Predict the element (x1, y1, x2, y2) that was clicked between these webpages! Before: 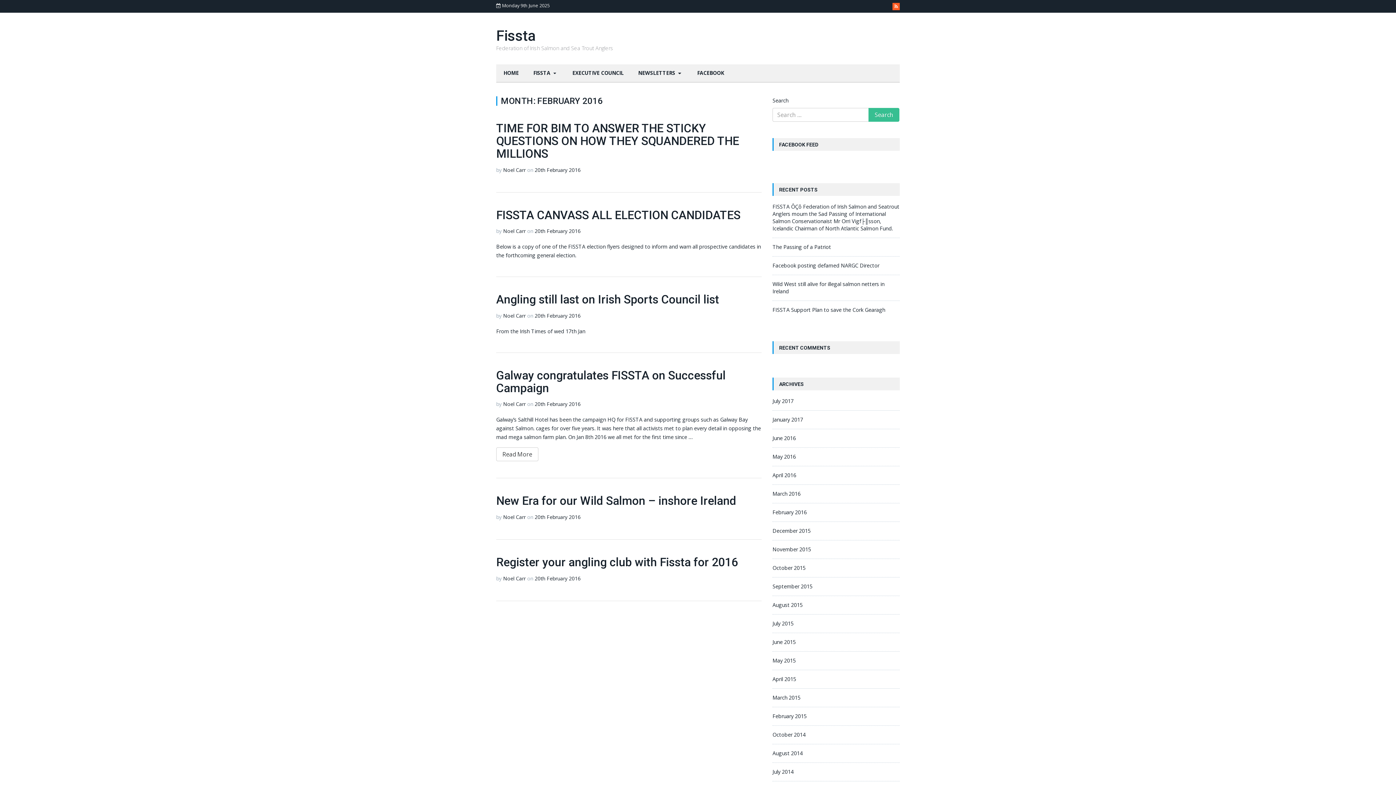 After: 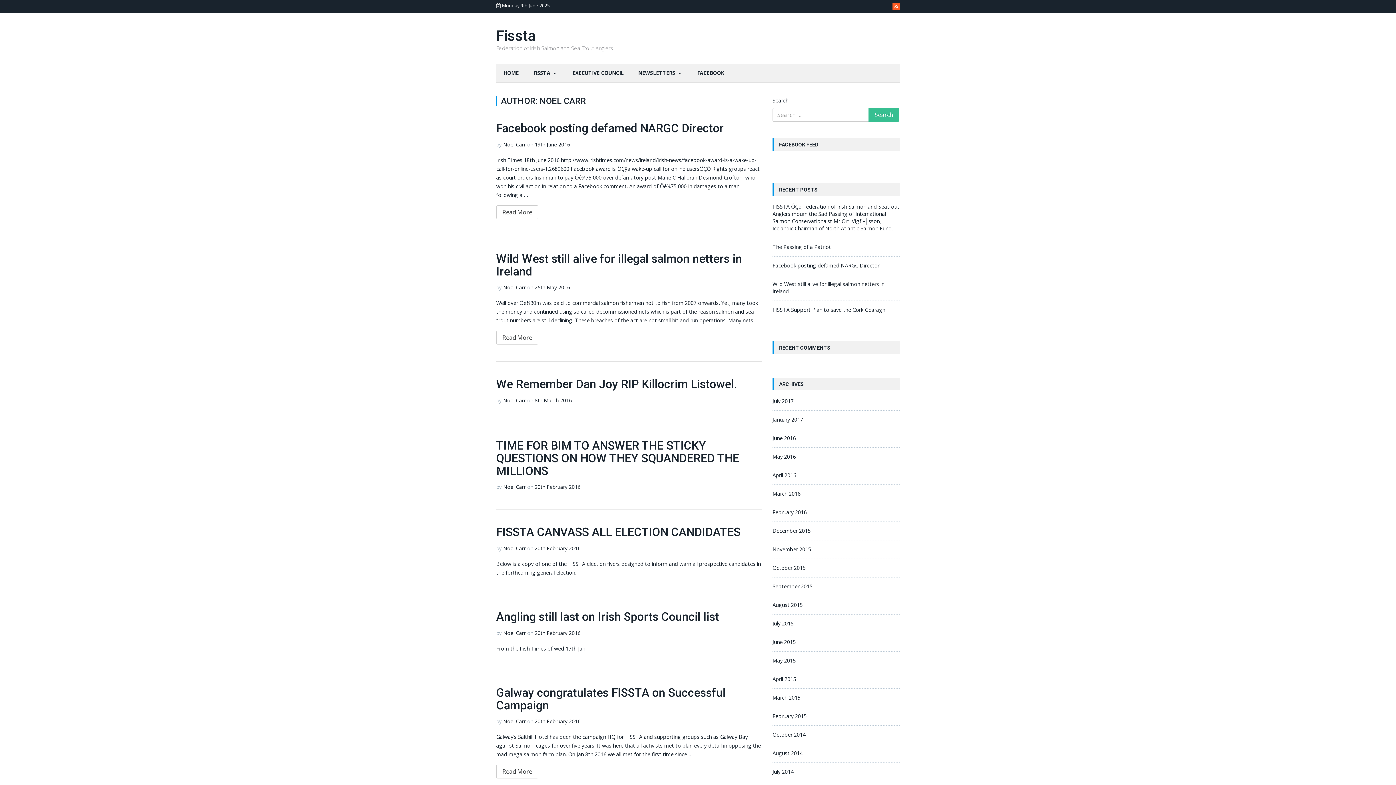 Action: bbox: (503, 575, 525, 582) label: Noel Carr